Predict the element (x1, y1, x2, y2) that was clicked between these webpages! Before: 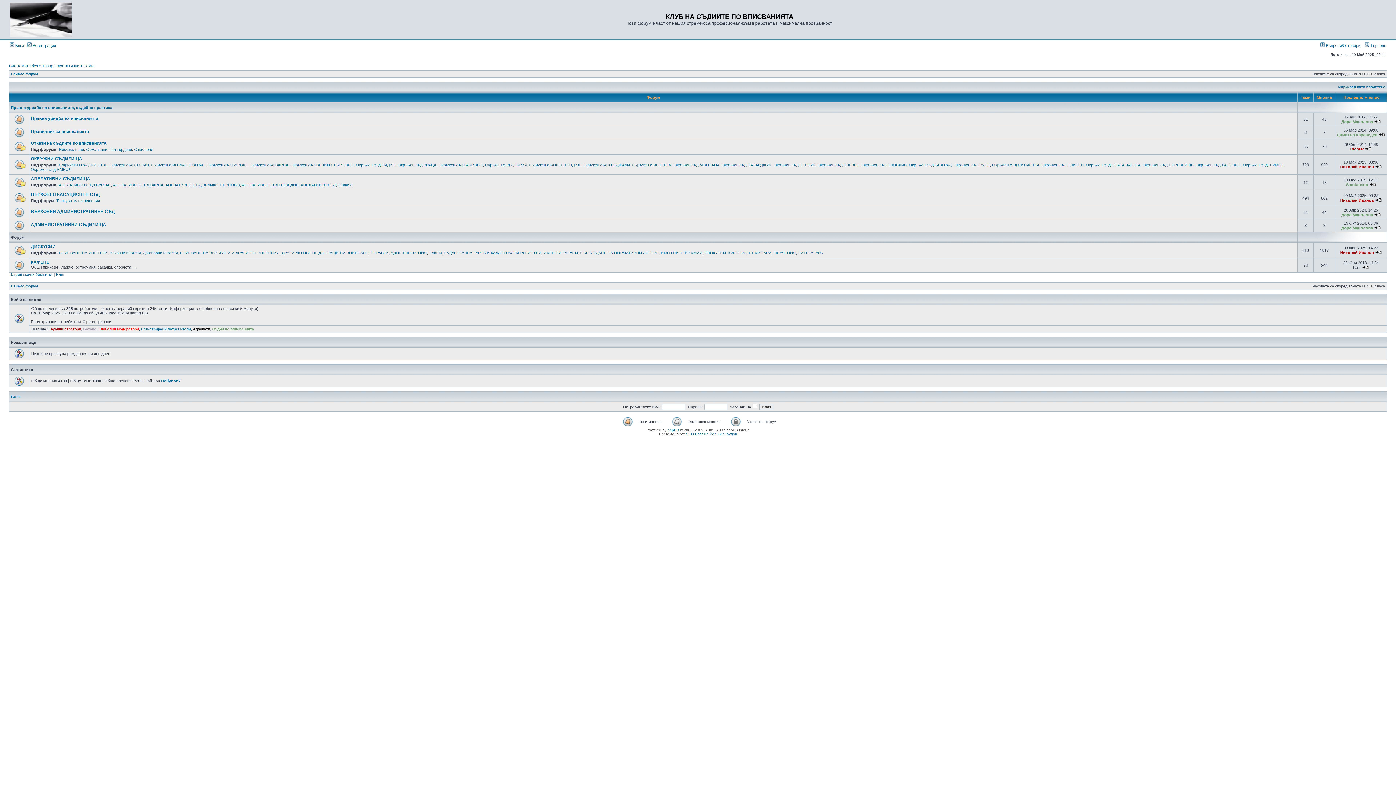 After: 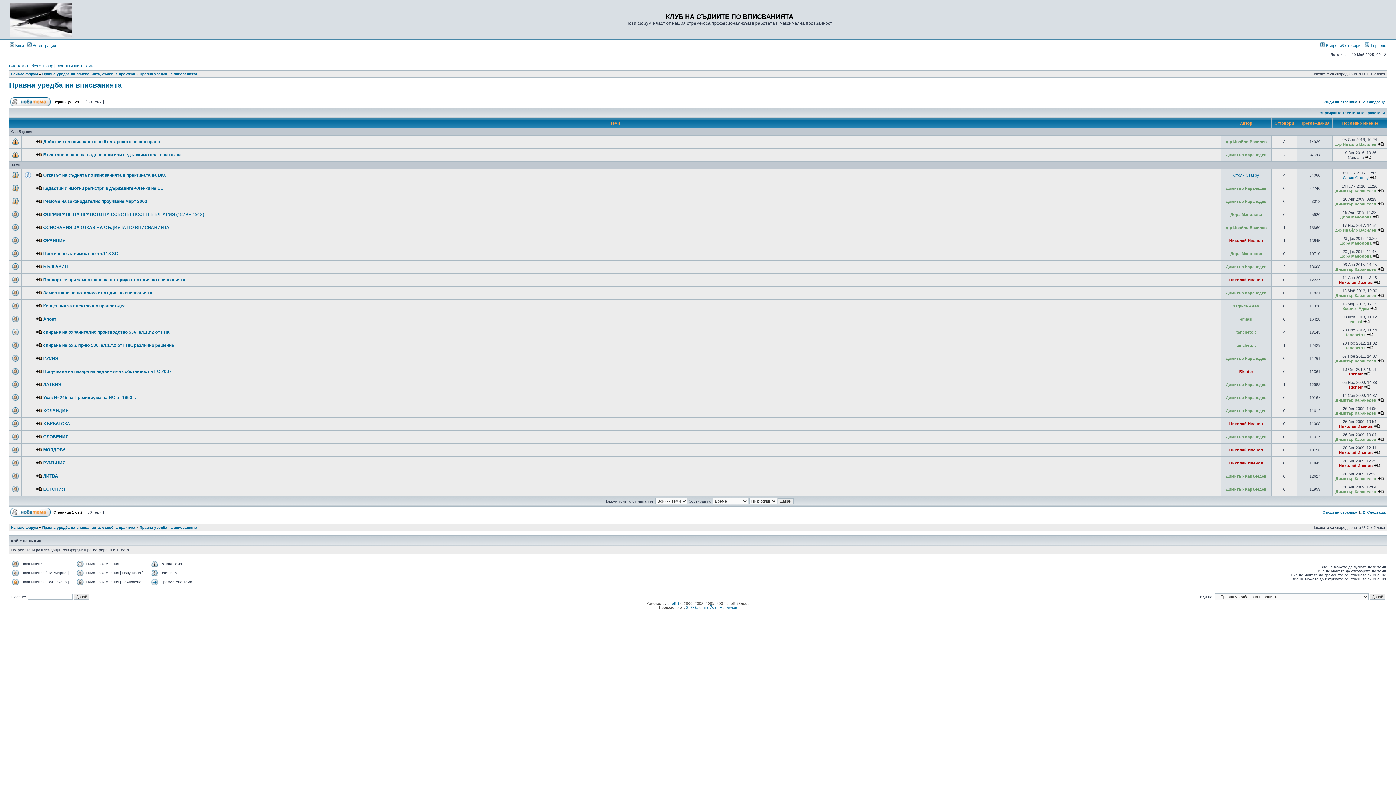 Action: bbox: (30, 116, 98, 121) label: Правна уредба на вписванията